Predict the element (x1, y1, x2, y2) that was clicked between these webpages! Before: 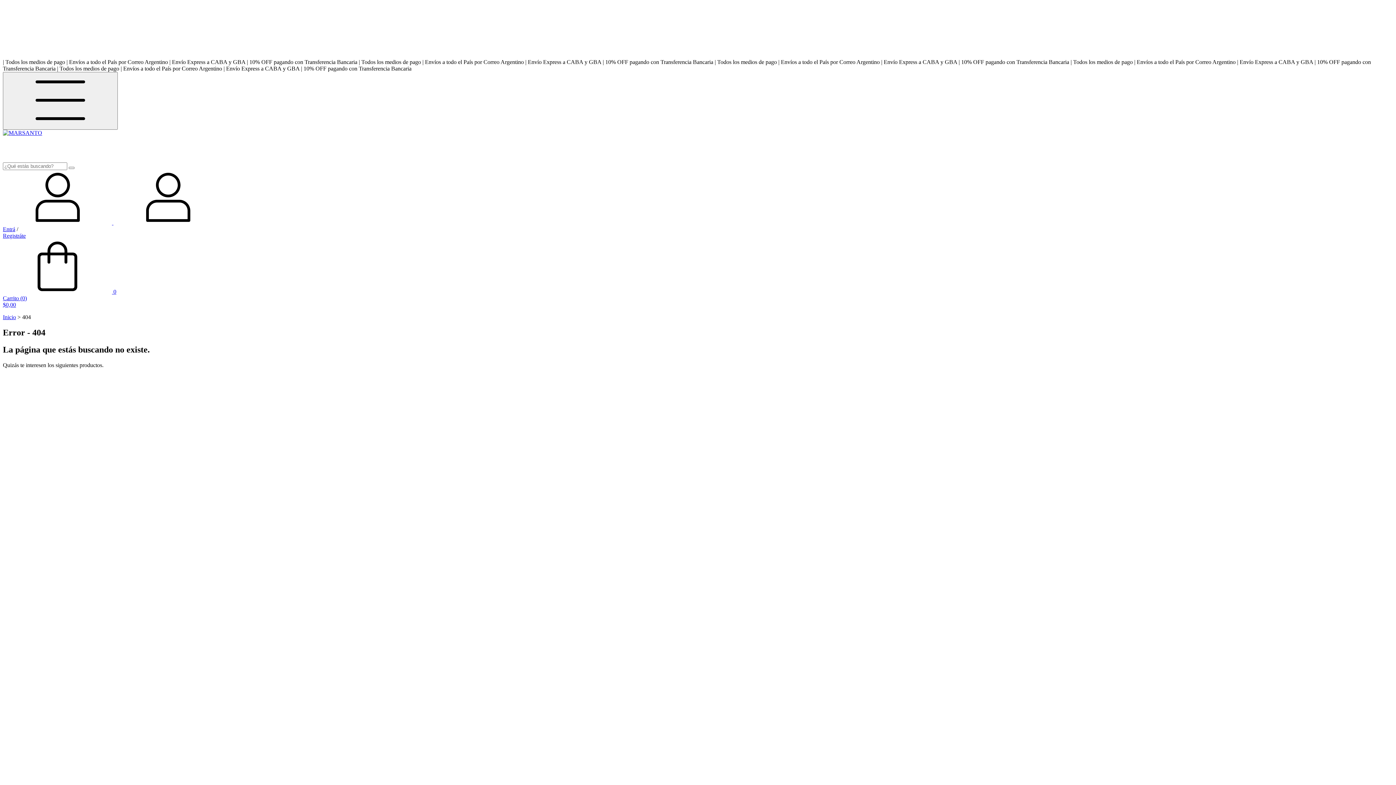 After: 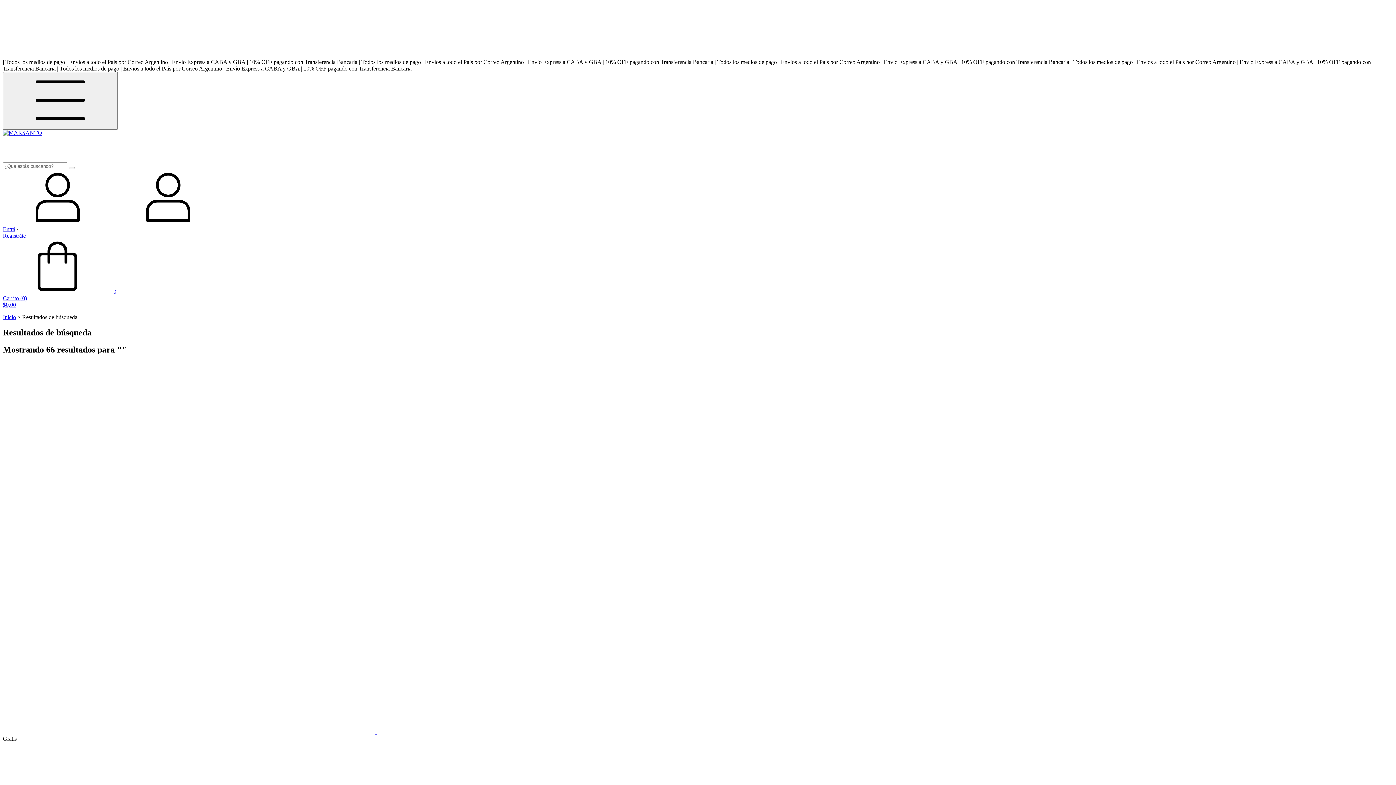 Action: label: Buscar bbox: (68, 166, 74, 169)